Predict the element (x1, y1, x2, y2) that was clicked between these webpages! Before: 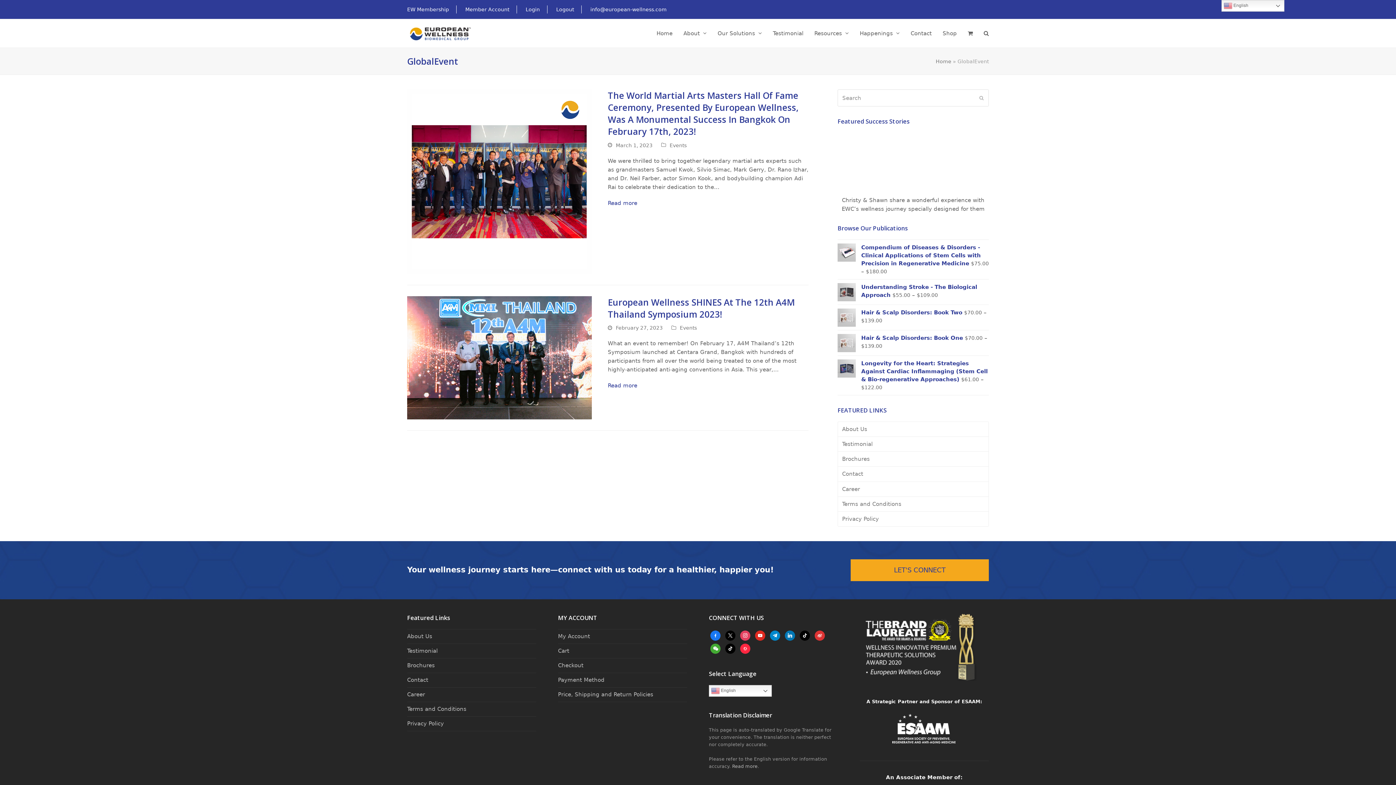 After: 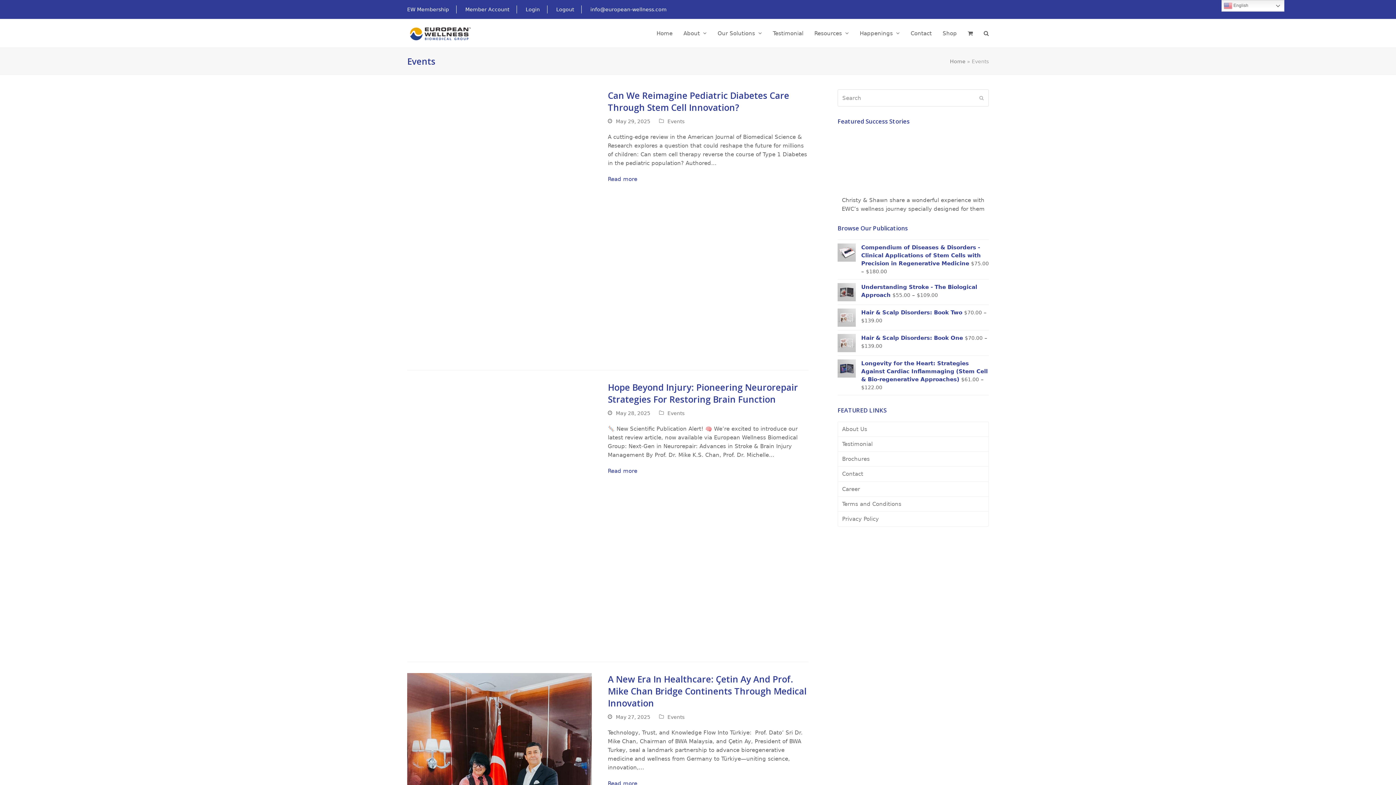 Action: label: Events bbox: (669, 142, 686, 148)